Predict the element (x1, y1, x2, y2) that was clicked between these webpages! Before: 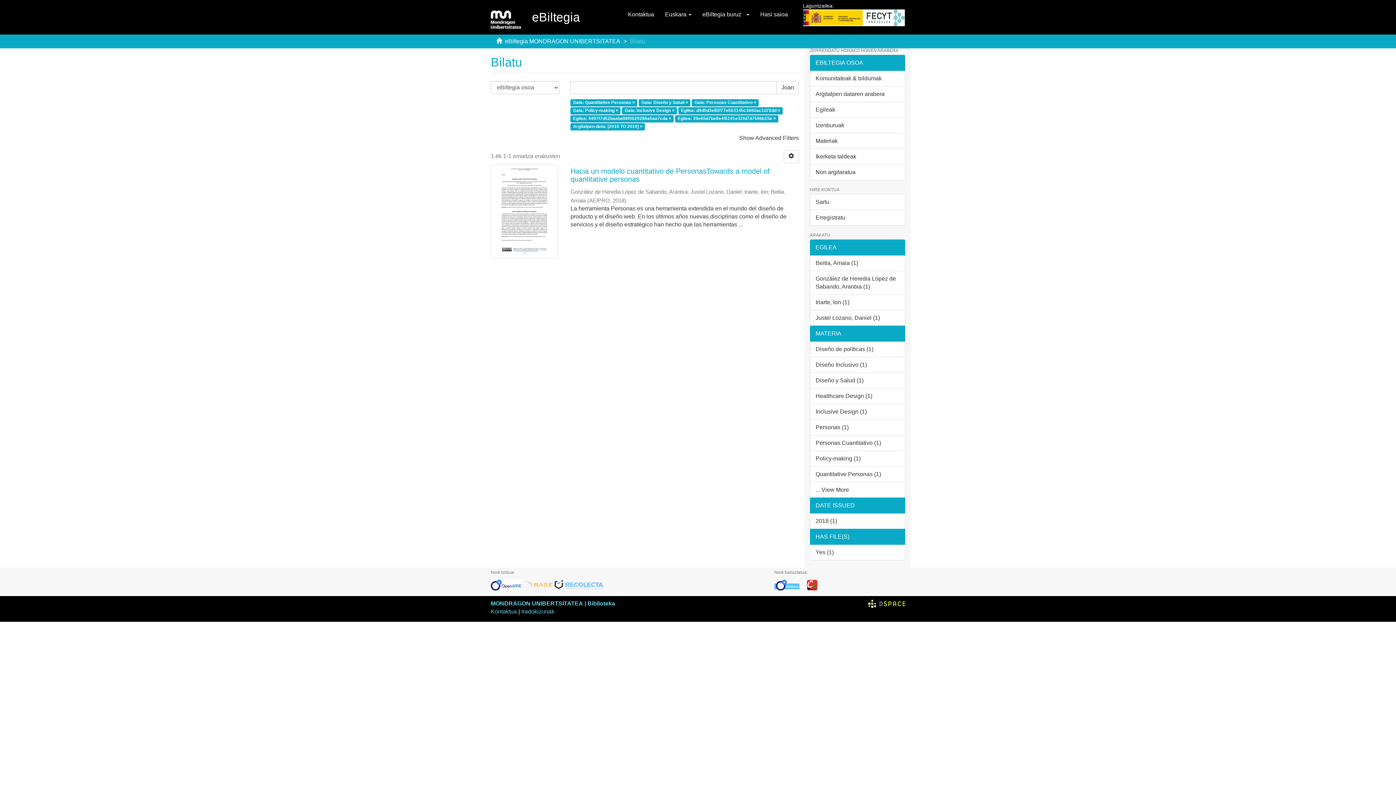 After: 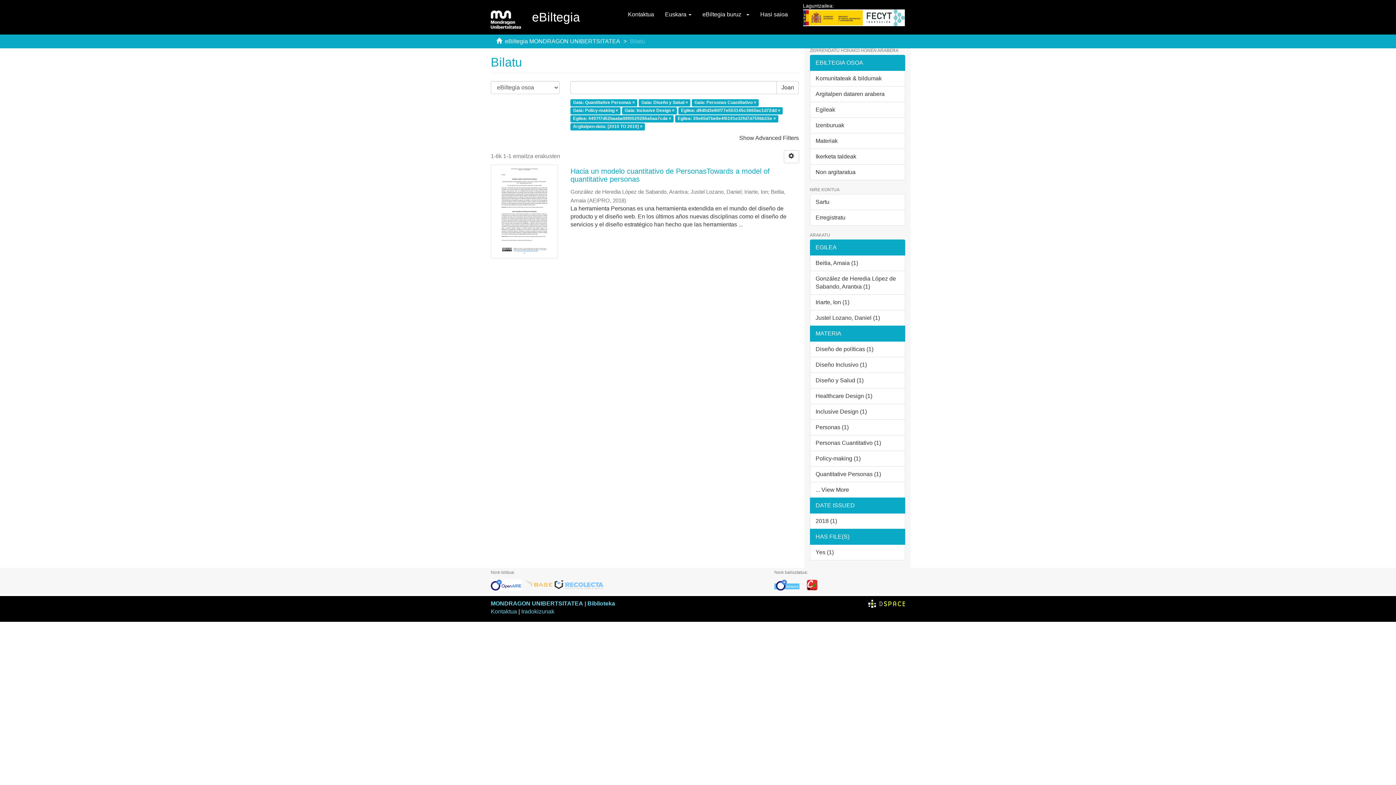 Action: bbox: (806, 582, 817, 587)